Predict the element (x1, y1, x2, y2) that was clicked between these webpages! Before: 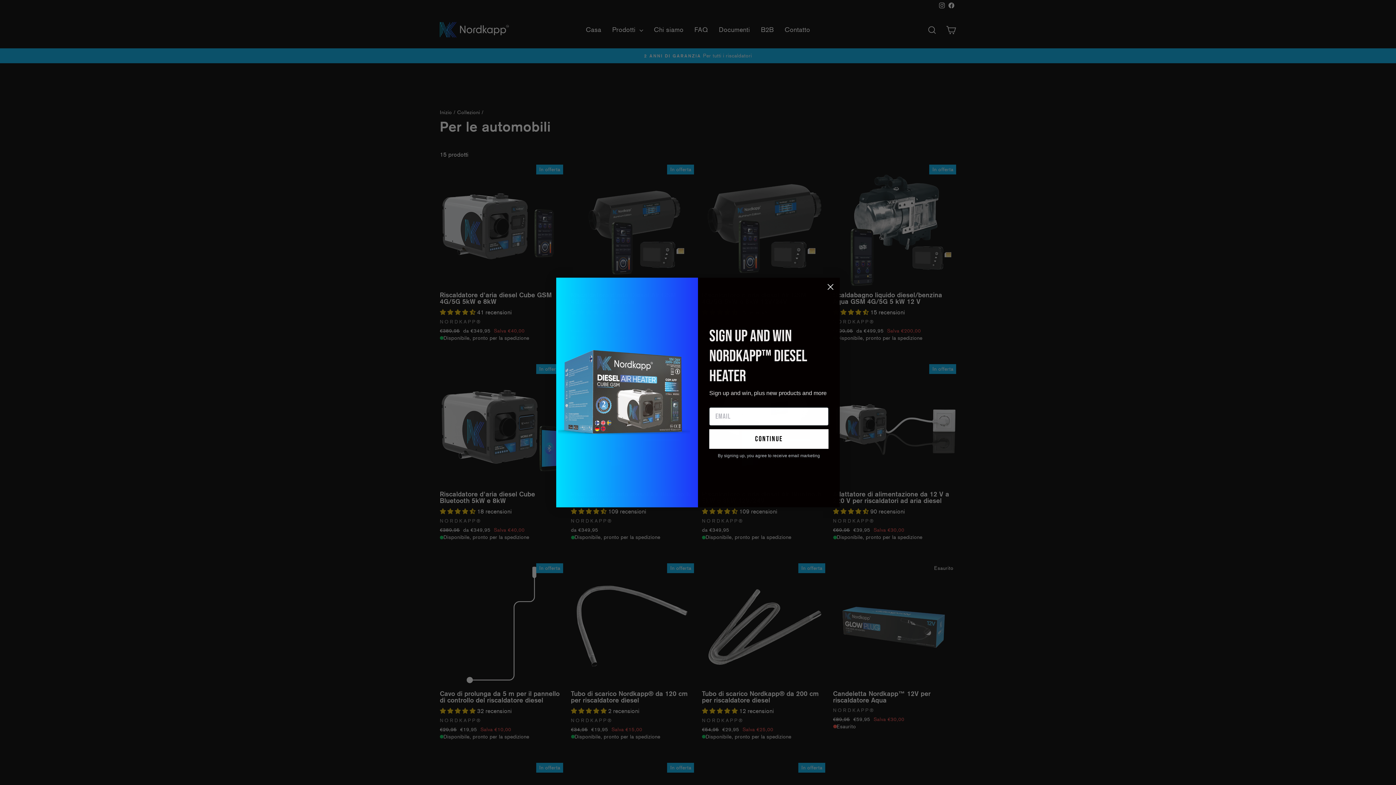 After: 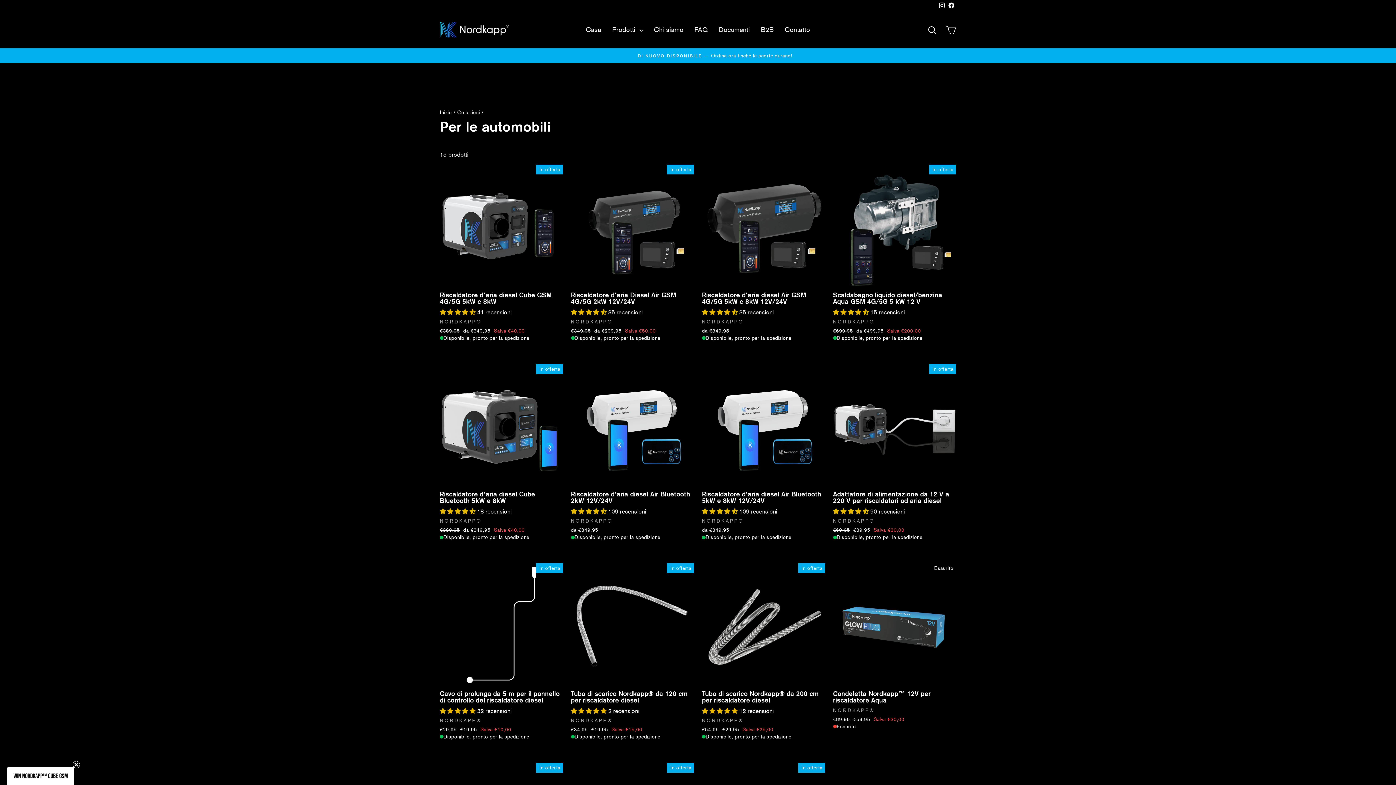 Action: label: Close dialog bbox: (824, 280, 837, 293)